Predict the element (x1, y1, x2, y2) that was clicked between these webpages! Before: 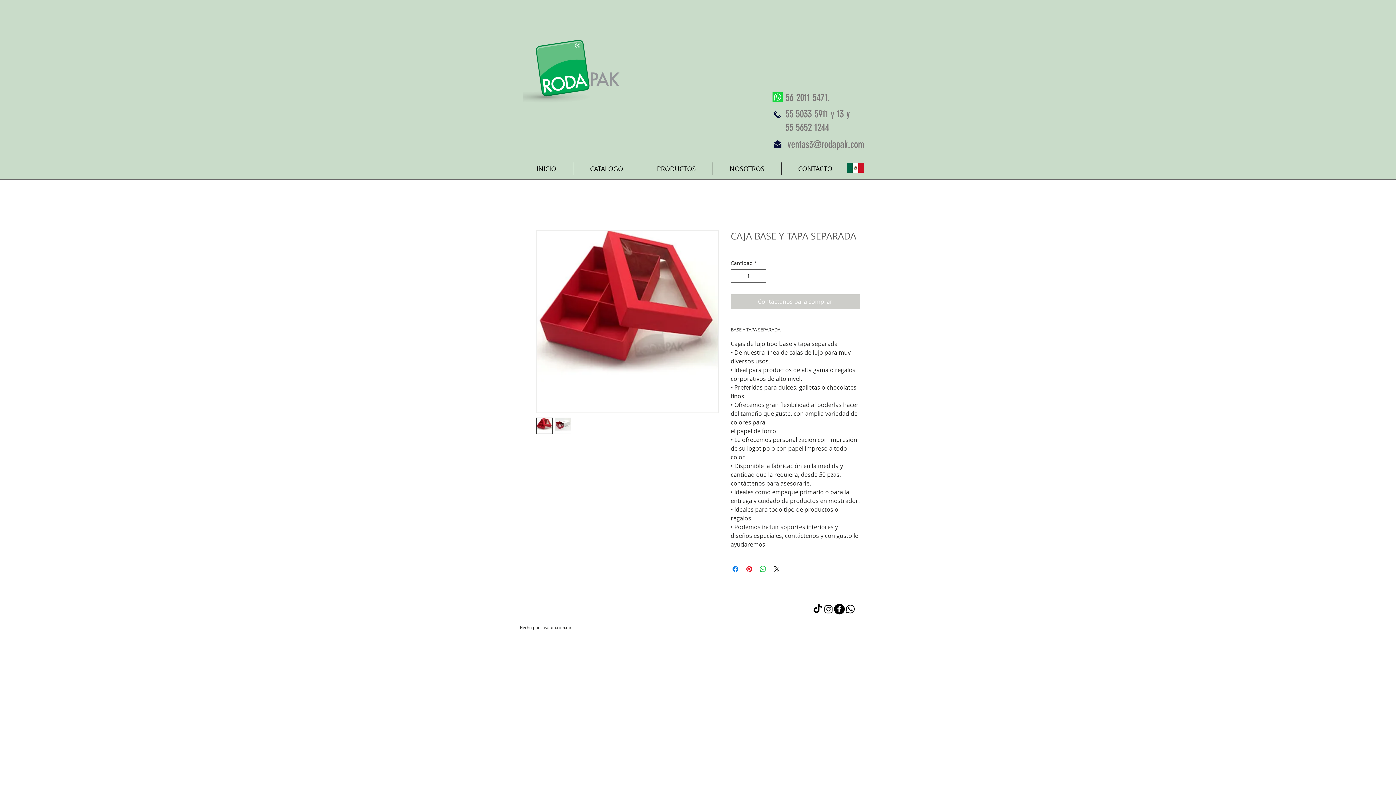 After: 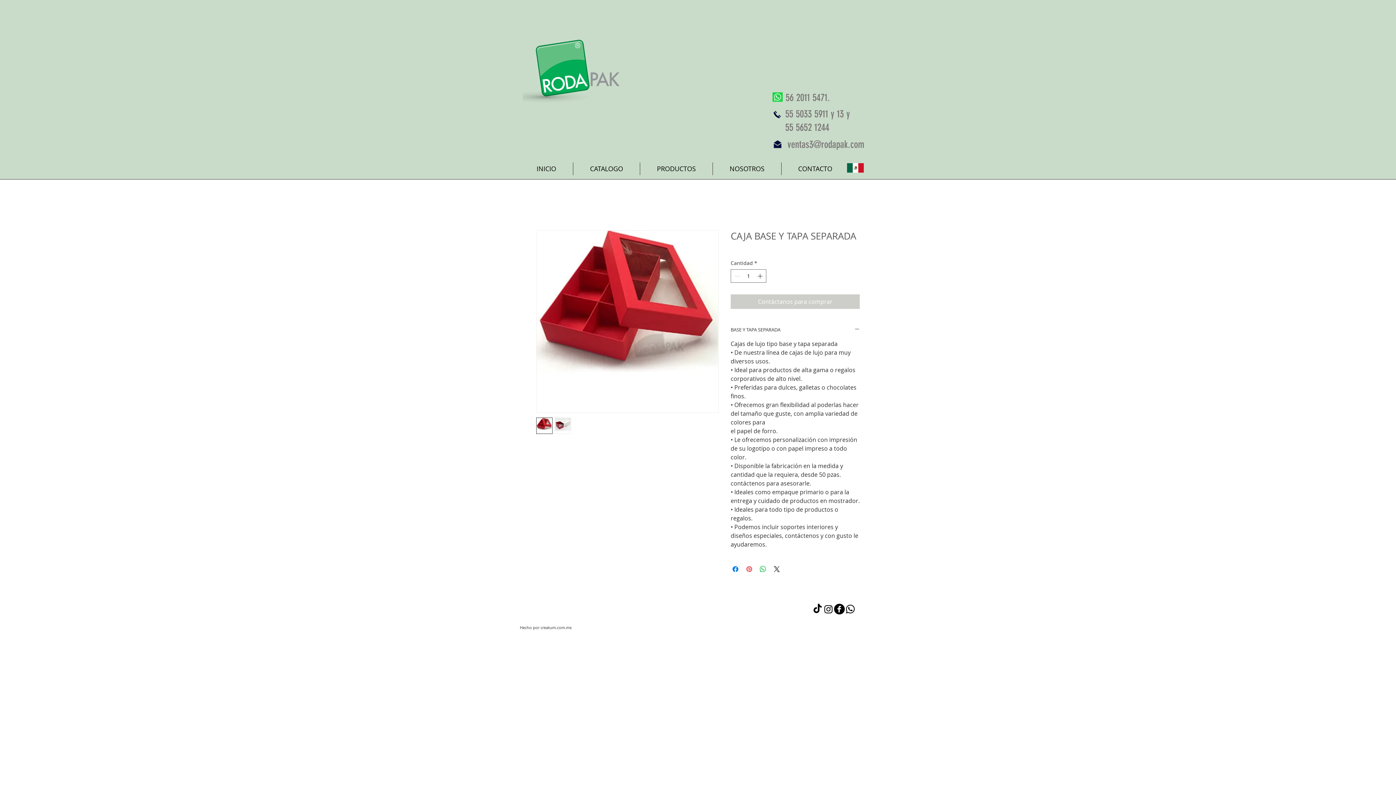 Action: label: Pin en Pinterest bbox: (745, 565, 753, 573)